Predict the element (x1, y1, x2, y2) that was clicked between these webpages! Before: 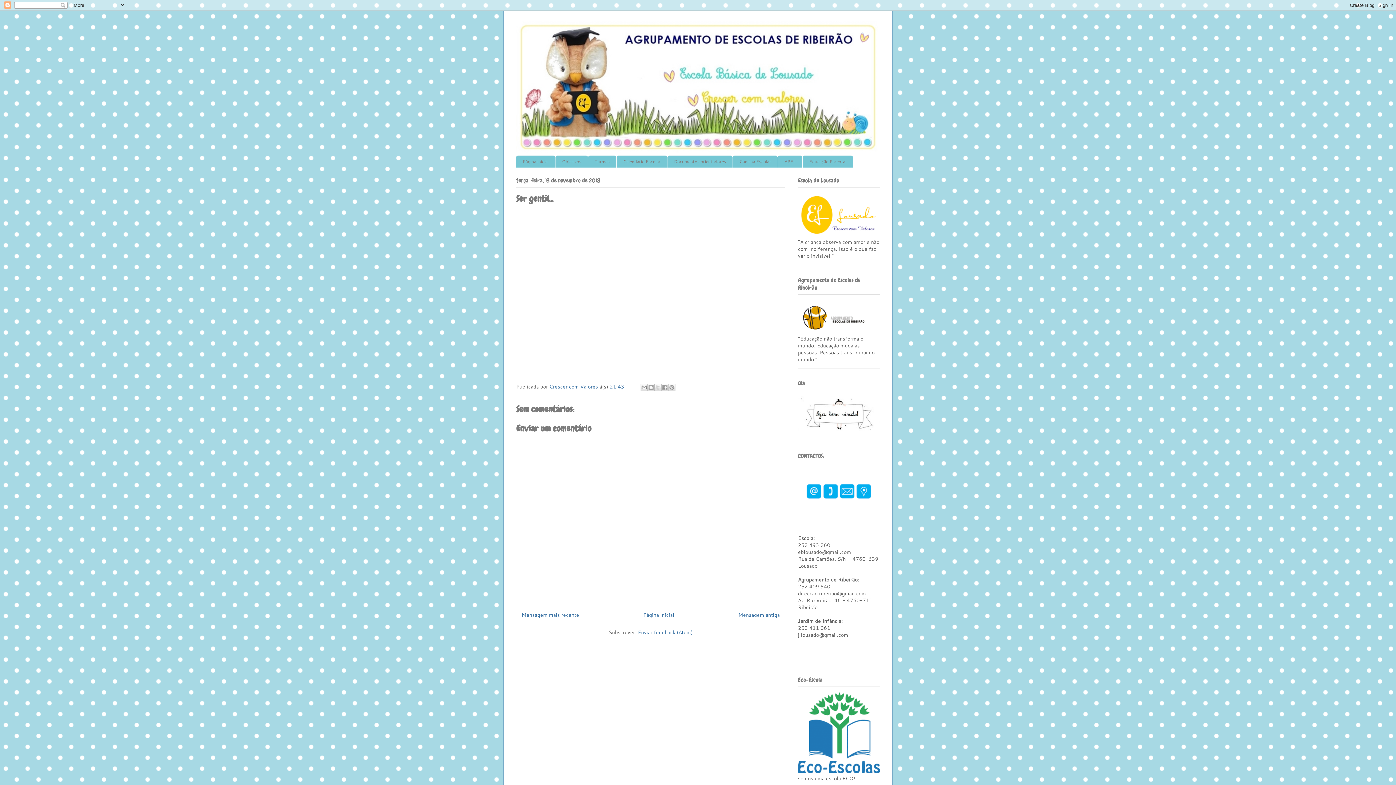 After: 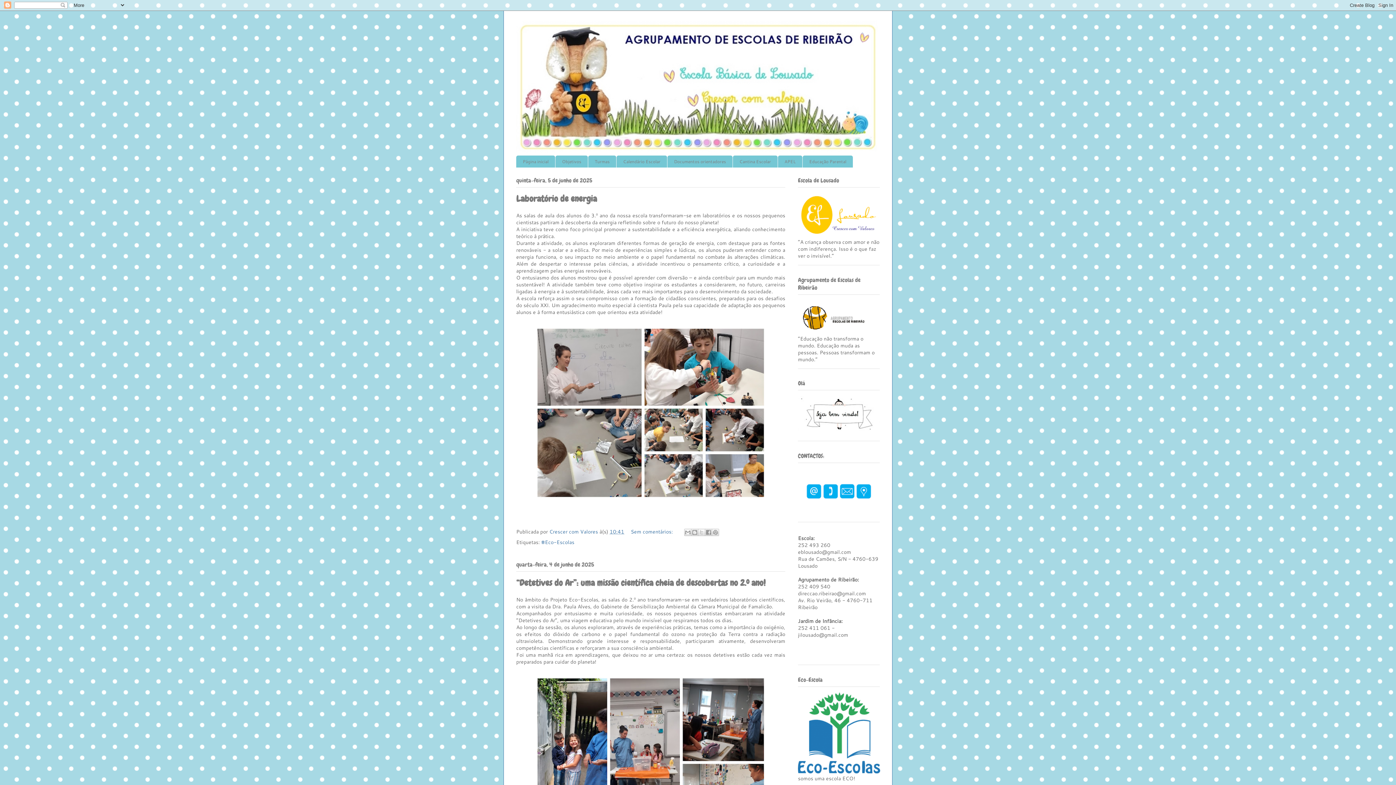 Action: label: Página inicial bbox: (516, 155, 555, 167)